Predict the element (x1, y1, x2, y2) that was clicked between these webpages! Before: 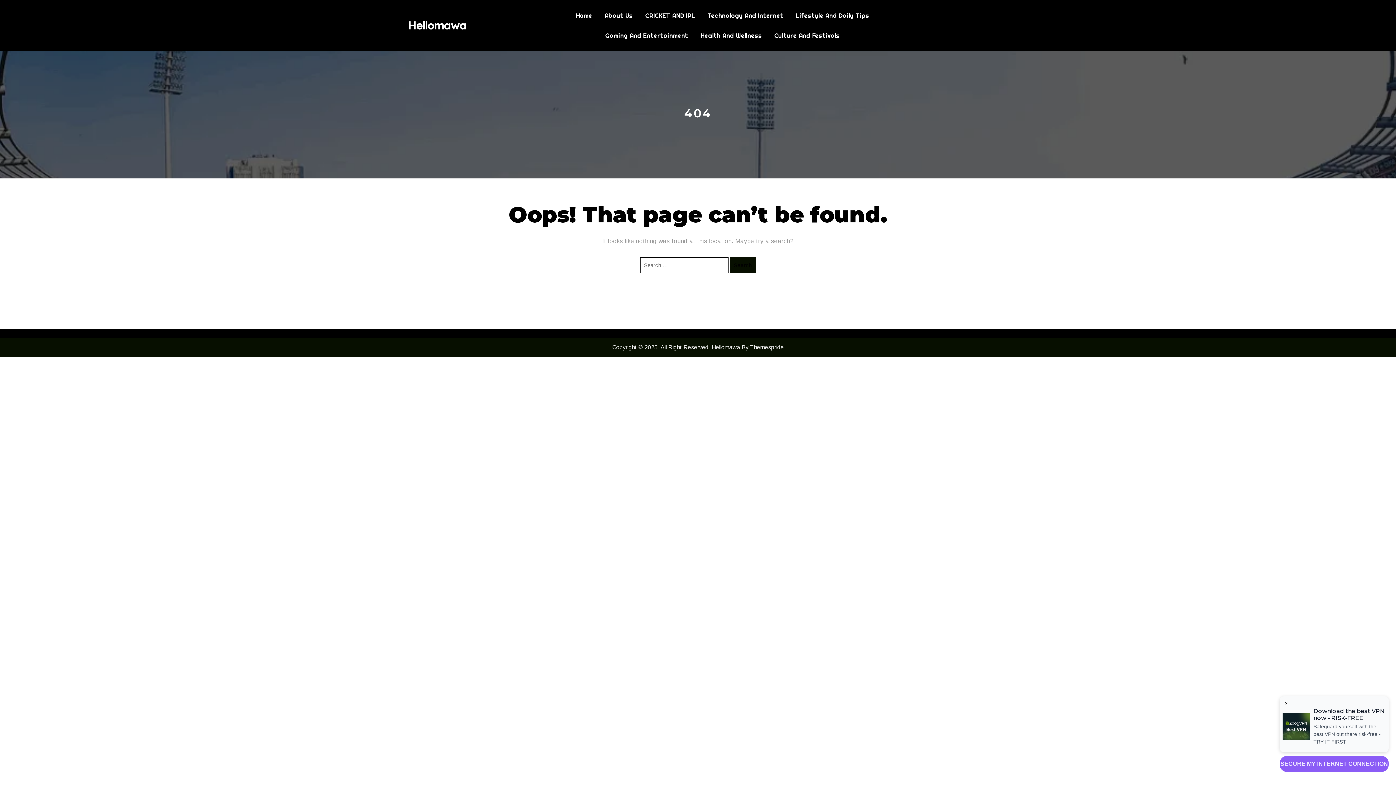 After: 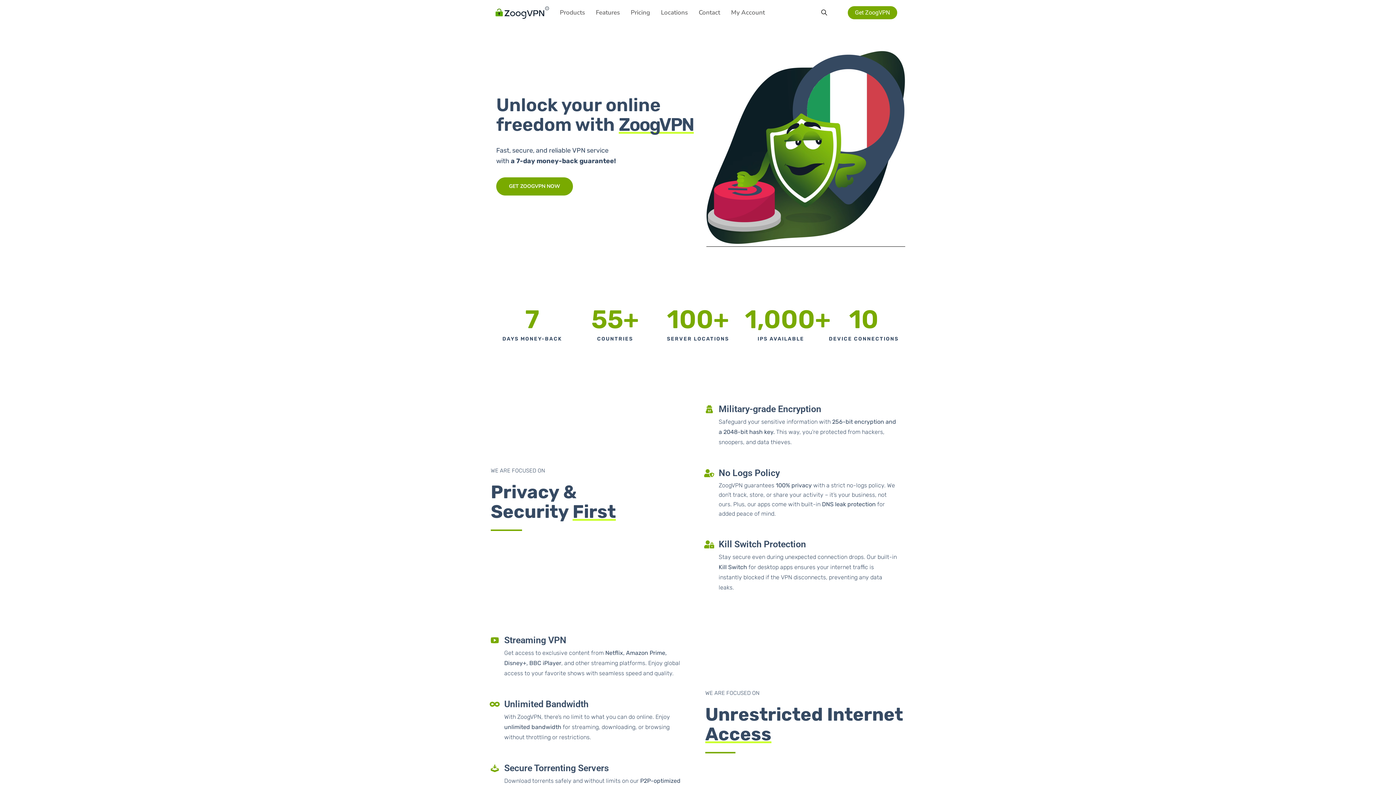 Action: label: SECURE MY INTERNET CONNECTION bbox: (1280, 756, 1389, 772)